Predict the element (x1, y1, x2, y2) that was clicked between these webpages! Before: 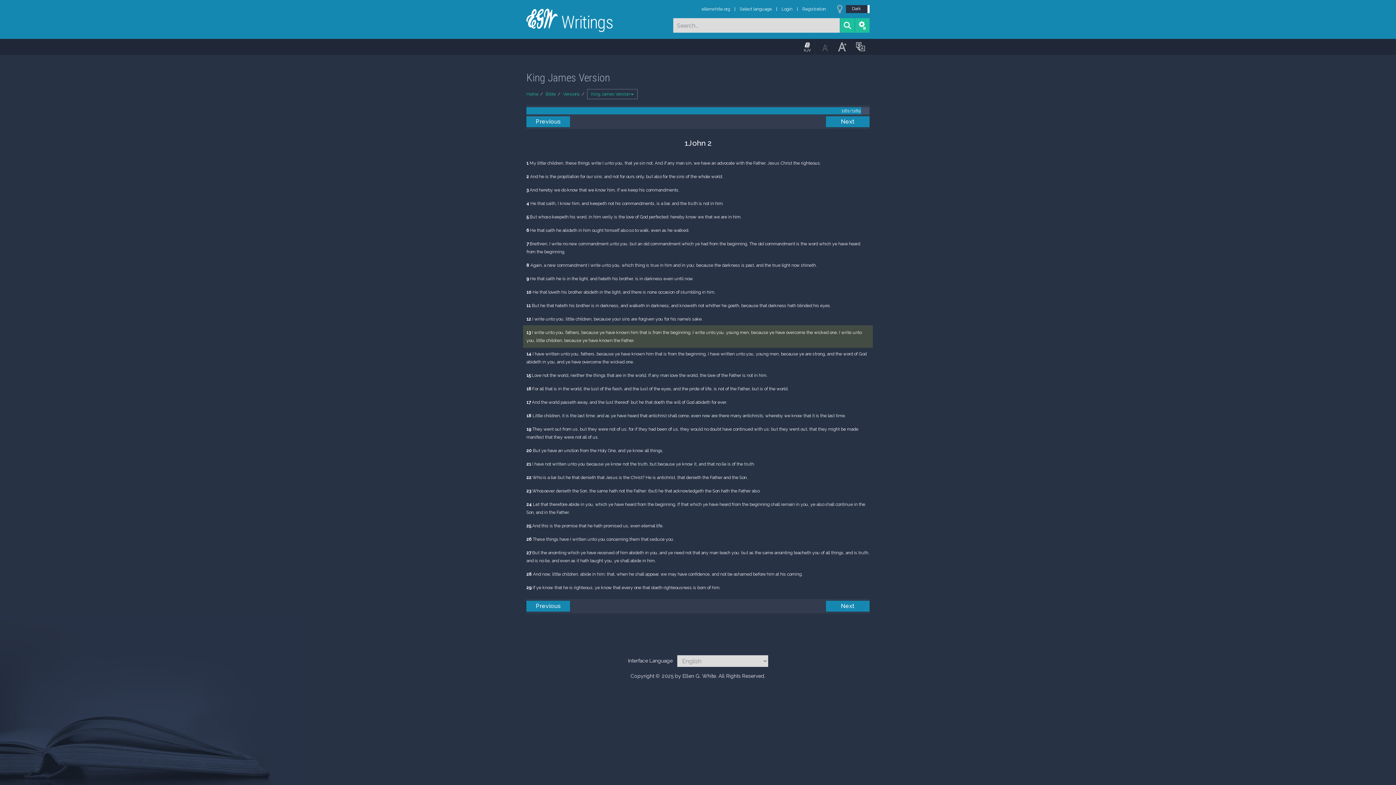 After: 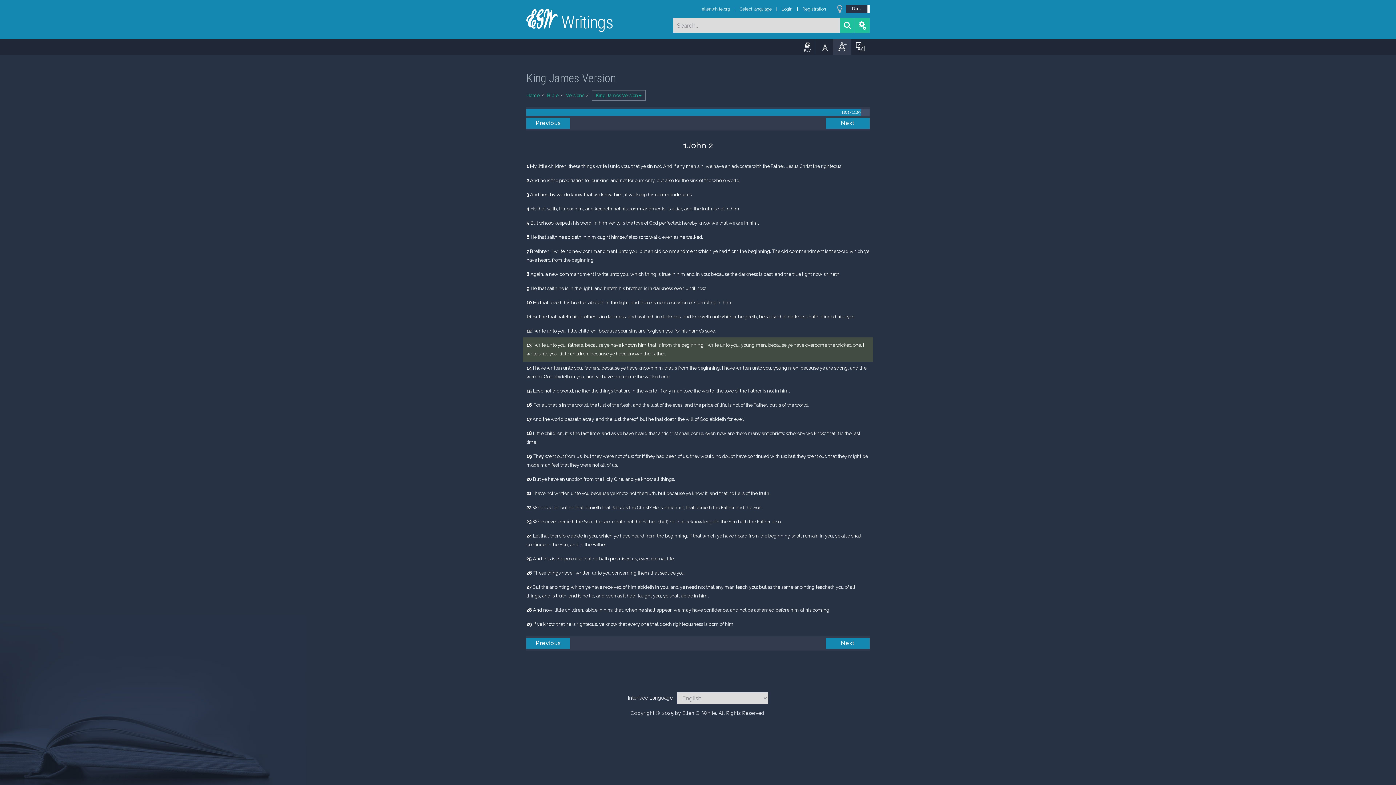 Action: bbox: (833, 38, 851, 54)